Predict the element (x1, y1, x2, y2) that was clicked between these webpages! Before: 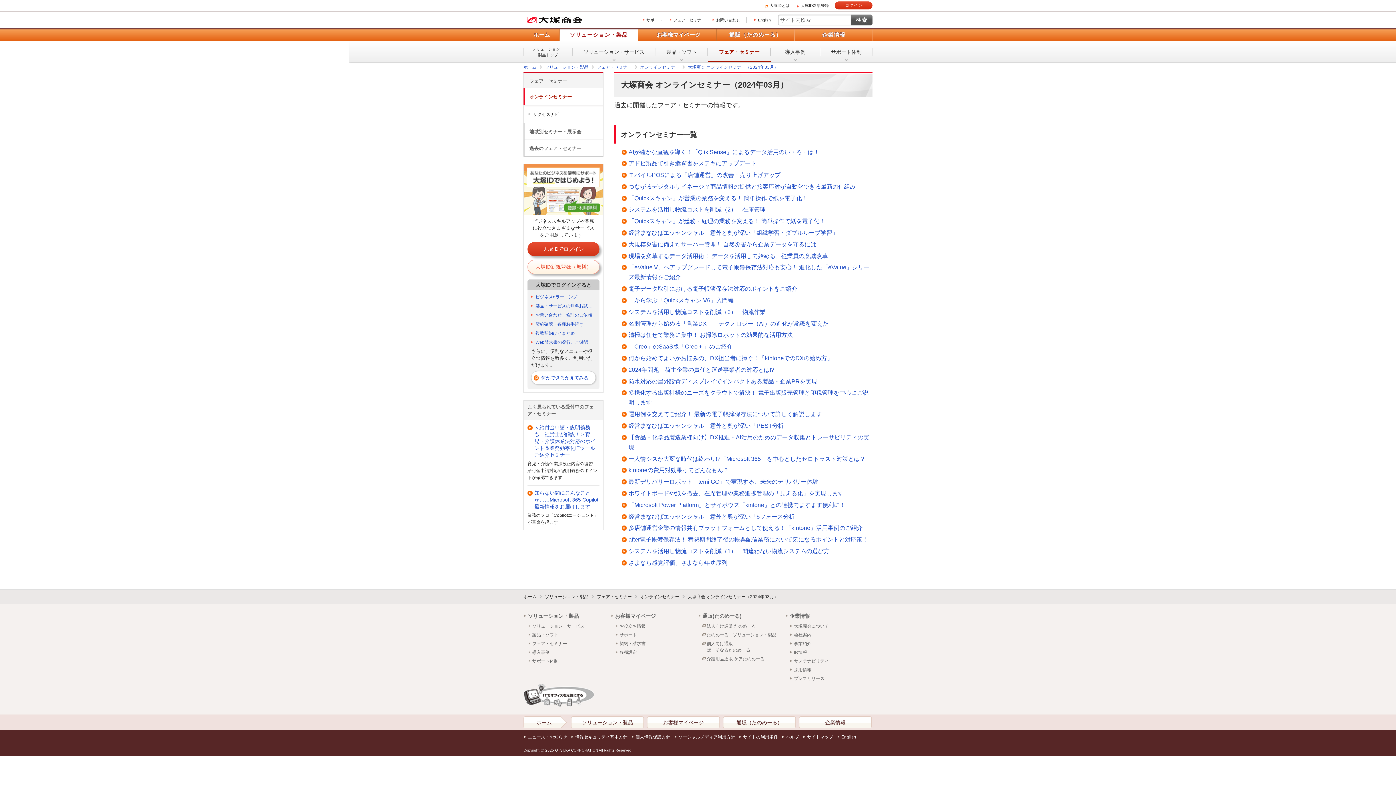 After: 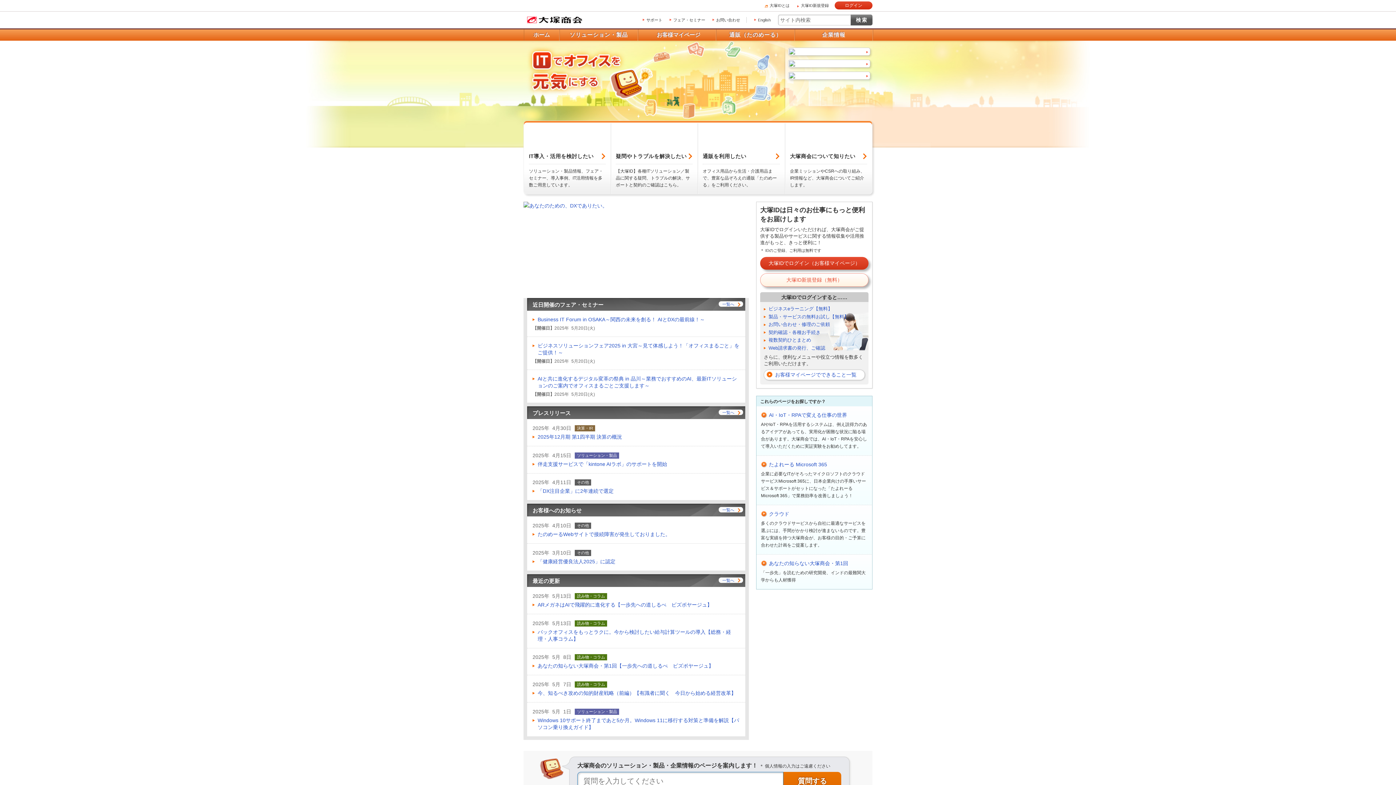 Action: bbox: (527, 16, 583, 20)